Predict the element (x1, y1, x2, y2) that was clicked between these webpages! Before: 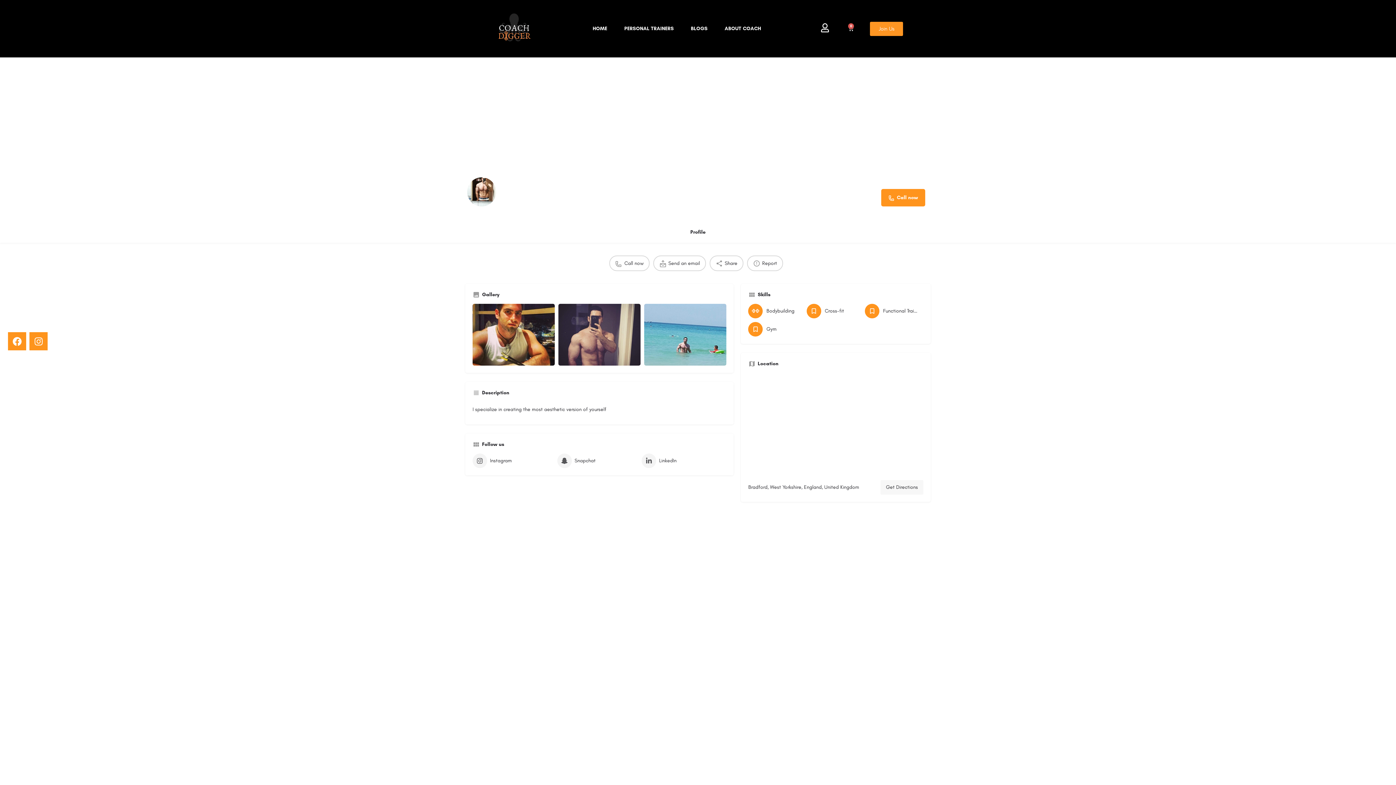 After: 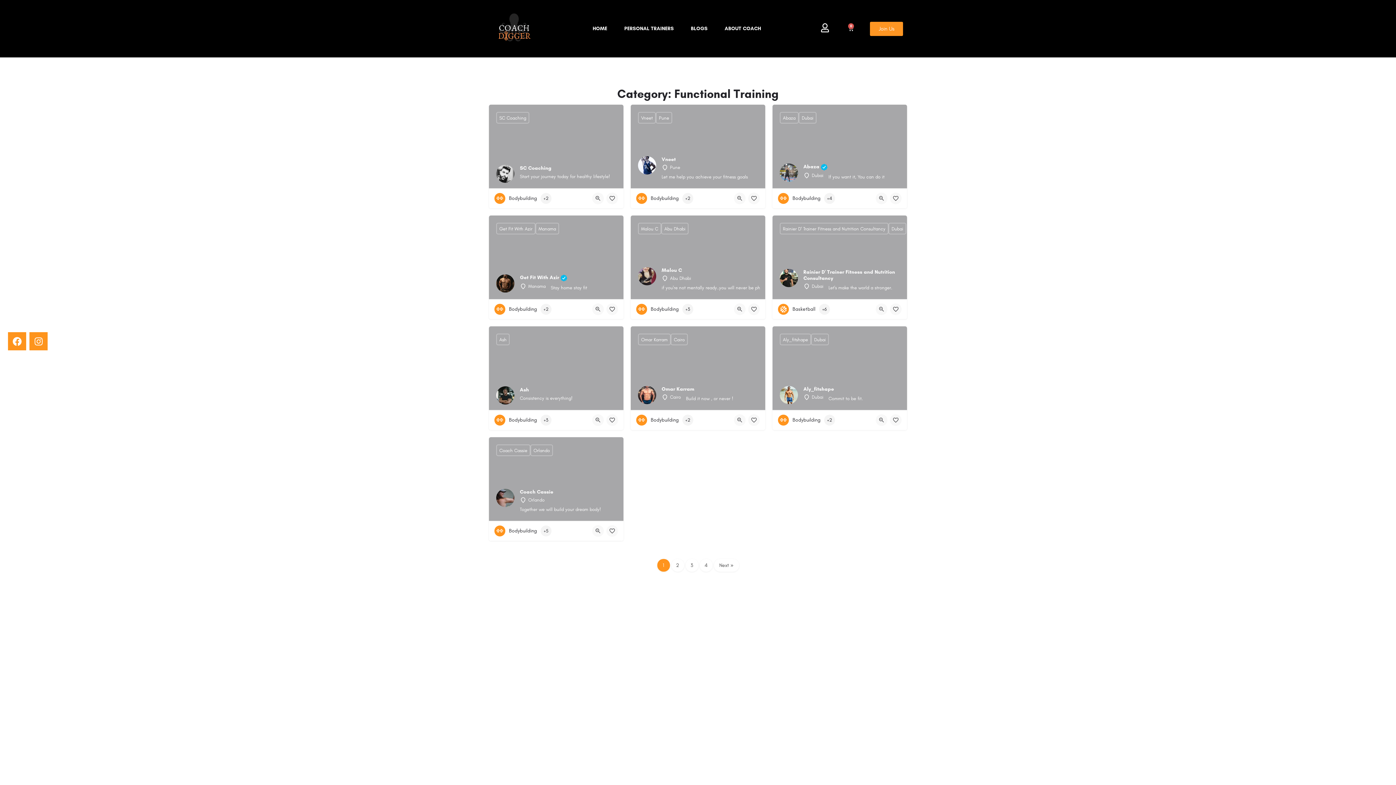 Action: bbox: (865, 304, 919, 318) label: Functional Training